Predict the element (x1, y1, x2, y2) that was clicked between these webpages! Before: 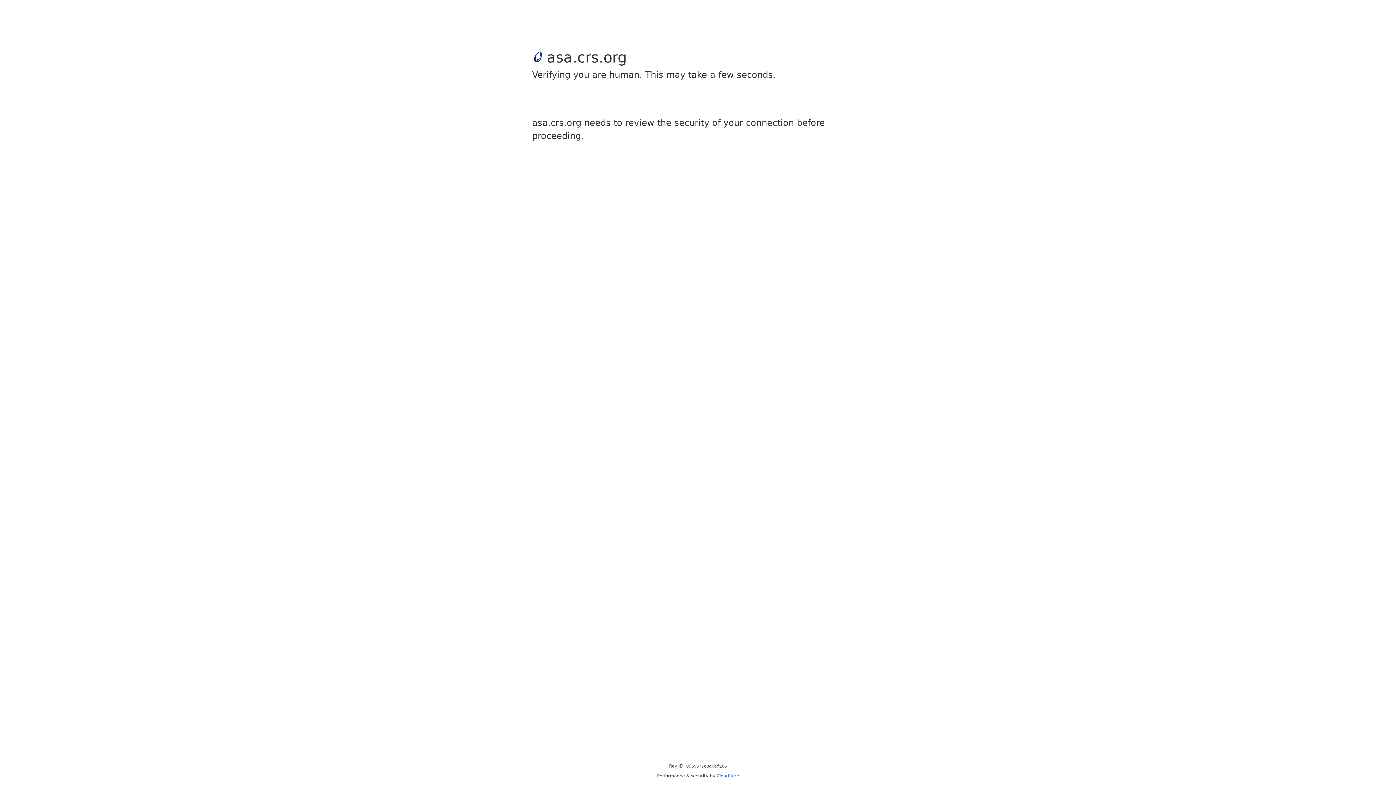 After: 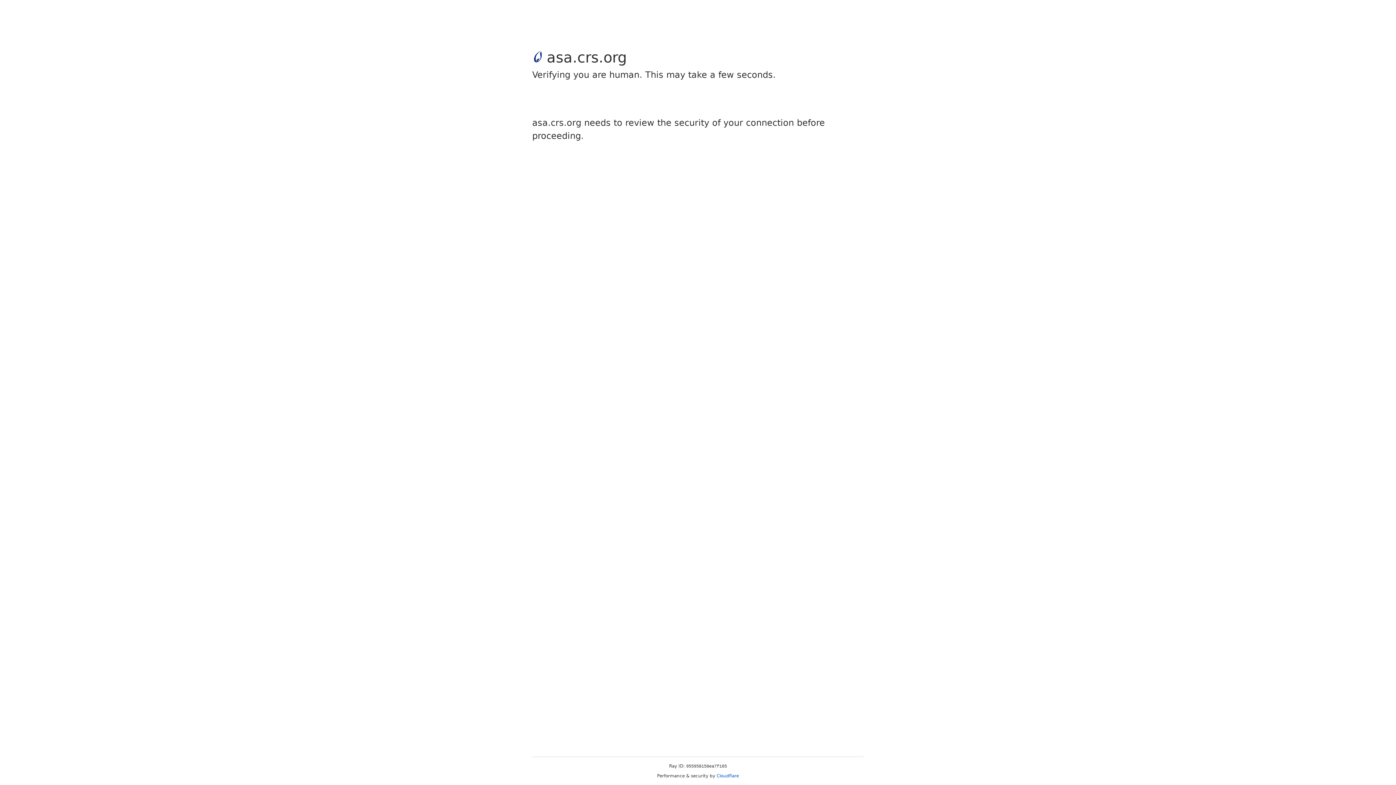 Action: label: Cloudflare bbox: (716, 773, 739, 778)